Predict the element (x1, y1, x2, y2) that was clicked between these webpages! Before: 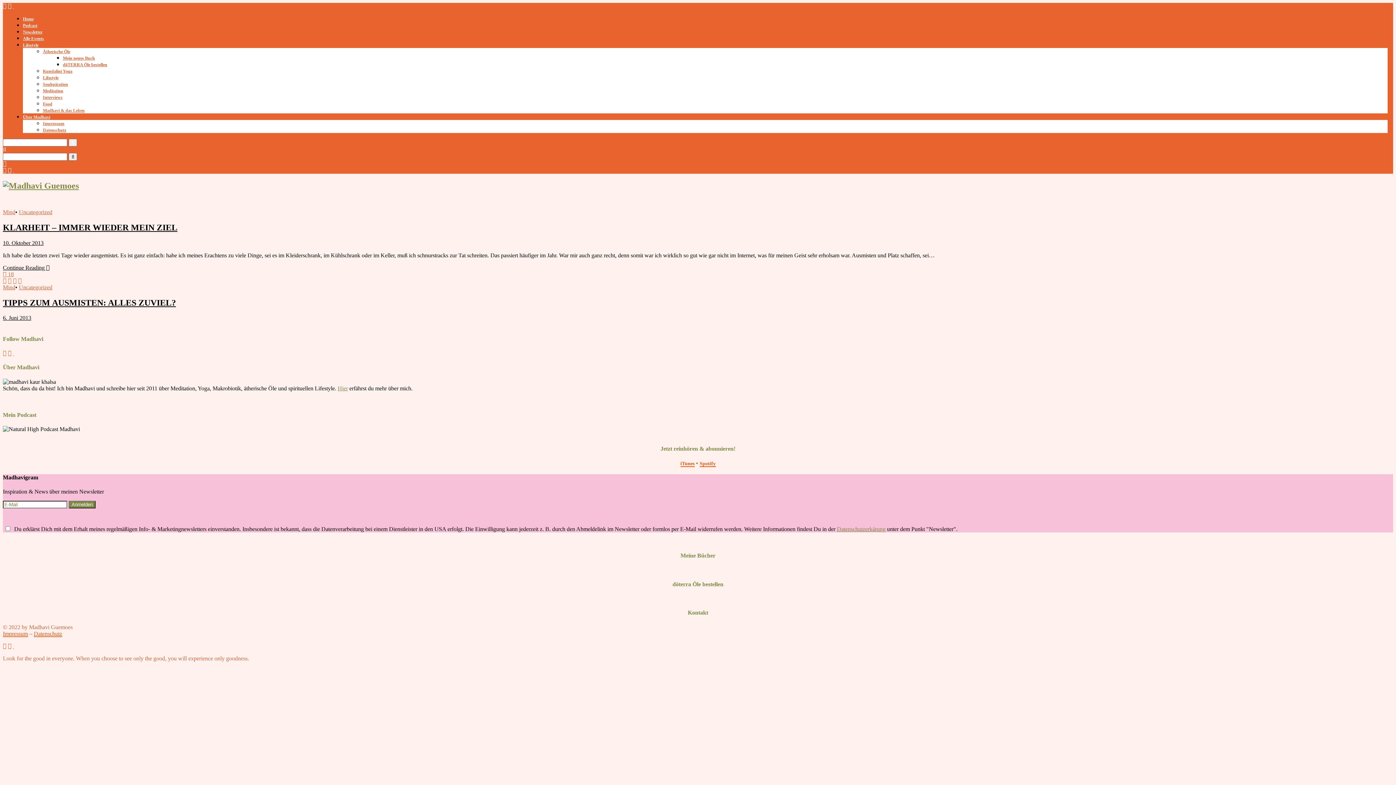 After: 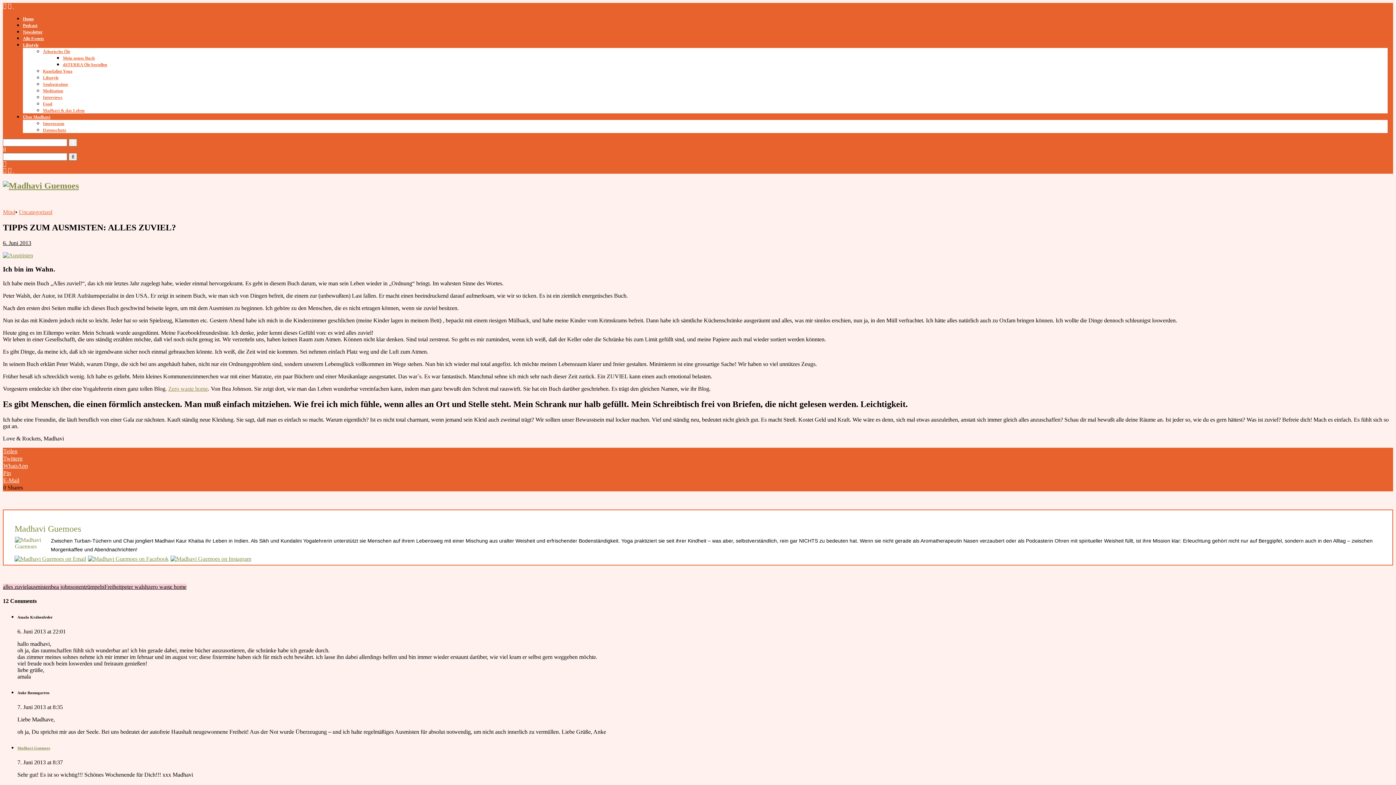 Action: bbox: (2, 315, 31, 321) label: 6. Juni 2013